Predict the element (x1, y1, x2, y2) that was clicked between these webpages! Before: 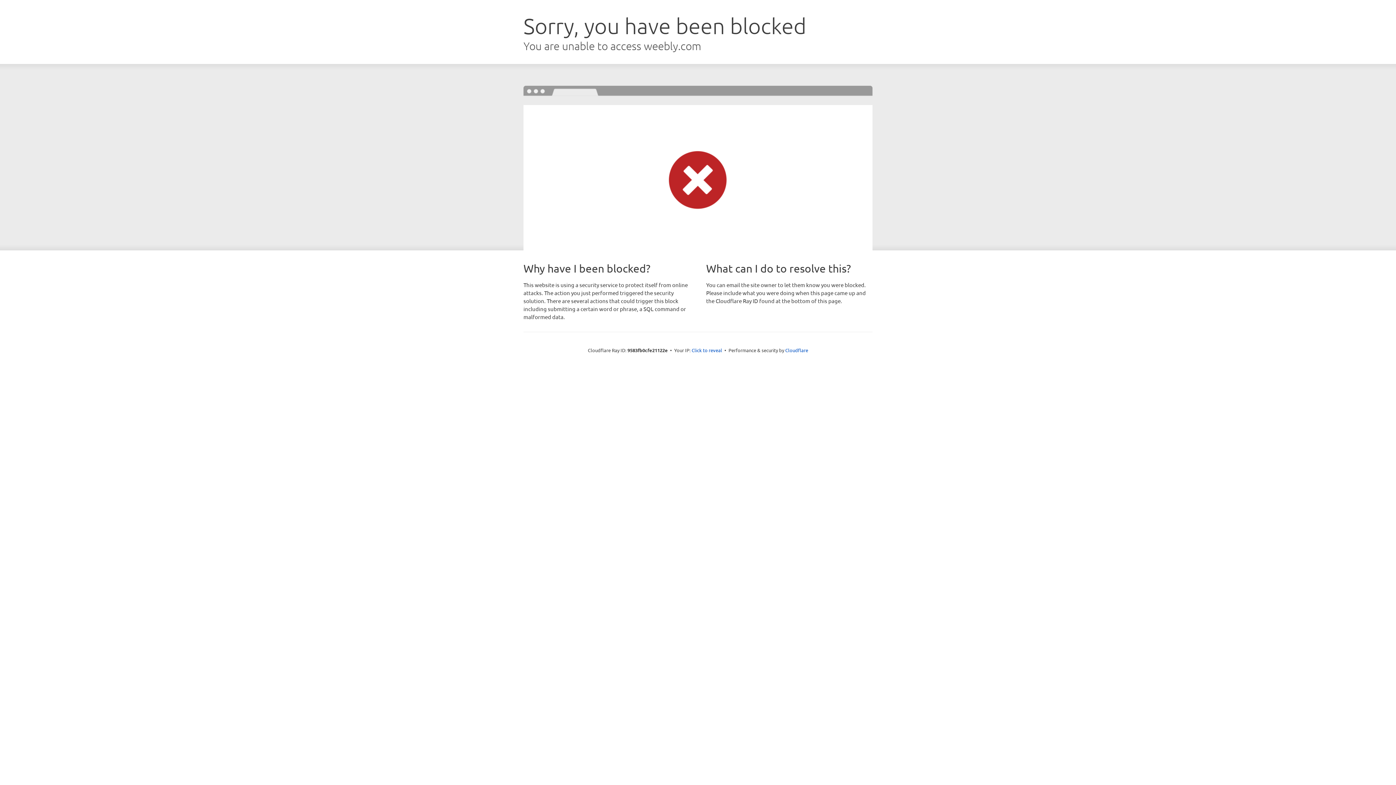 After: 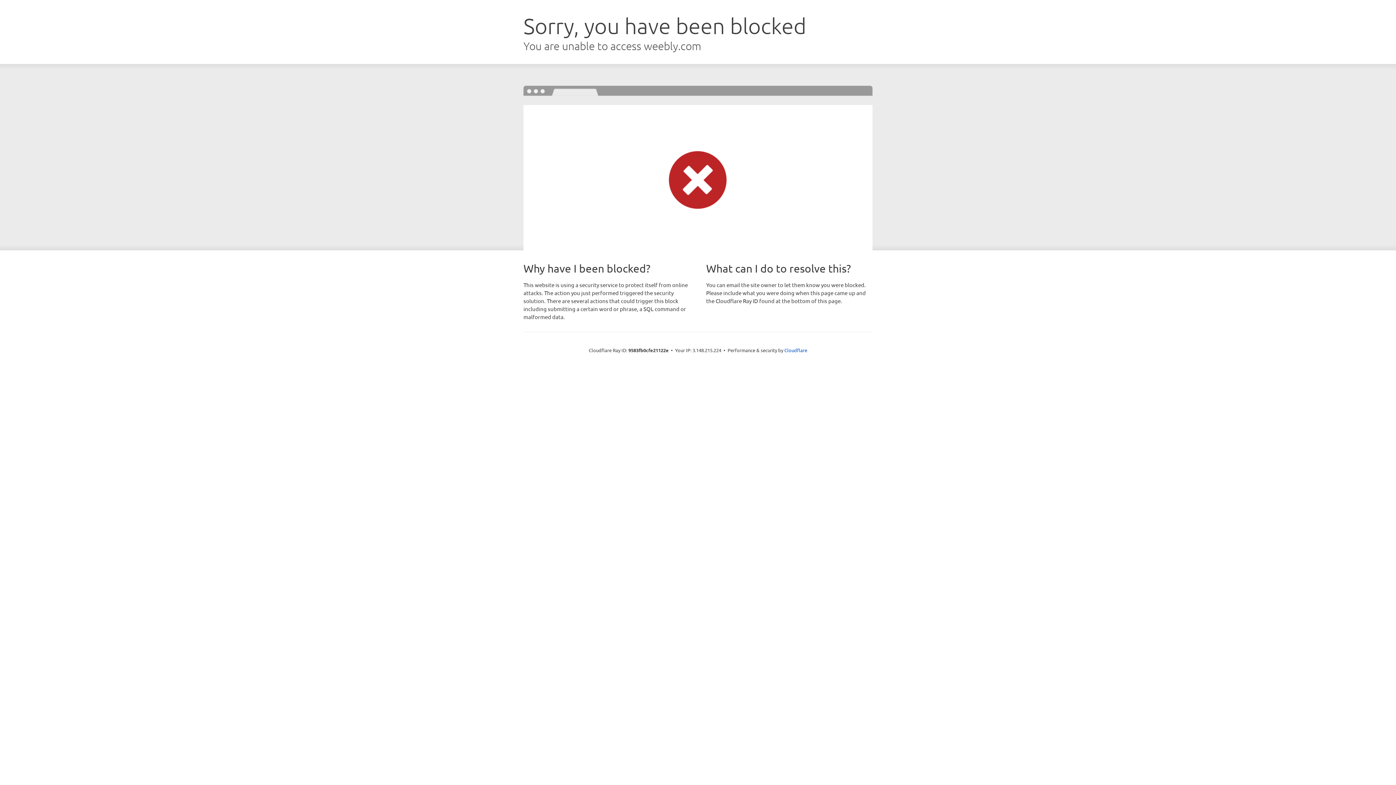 Action: bbox: (691, 346, 722, 353) label: Click to reveal